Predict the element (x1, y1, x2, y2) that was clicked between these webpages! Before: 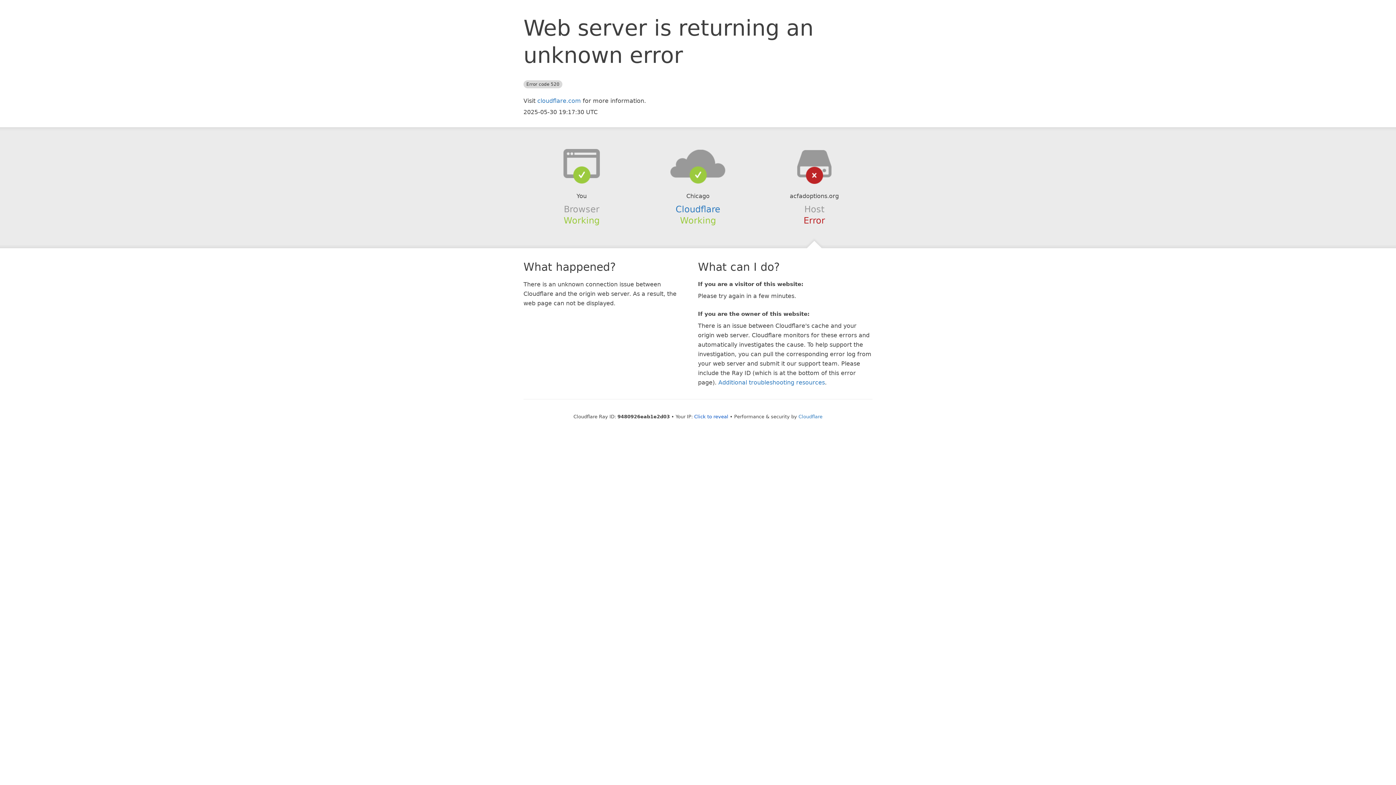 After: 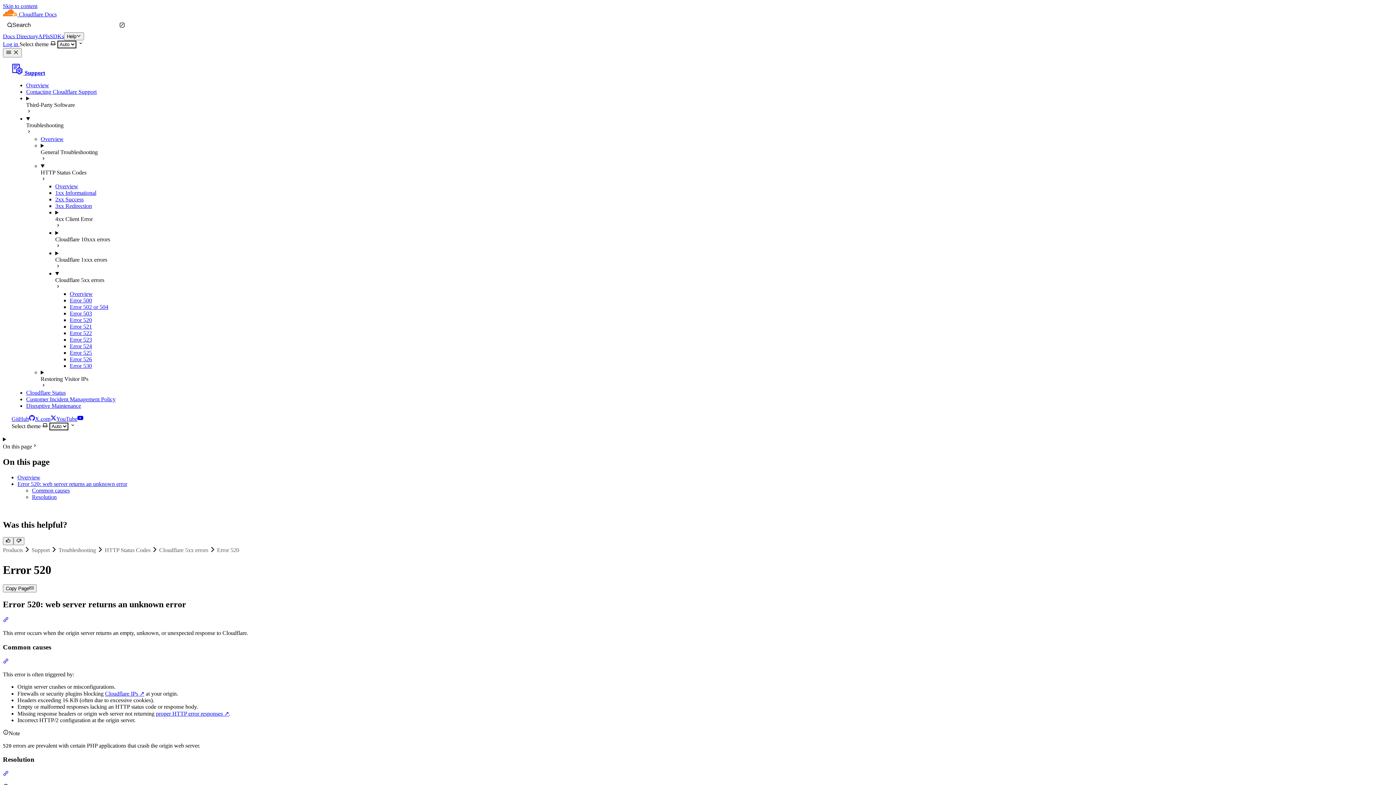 Action: bbox: (718, 379, 825, 386) label: Additional troubleshooting resources